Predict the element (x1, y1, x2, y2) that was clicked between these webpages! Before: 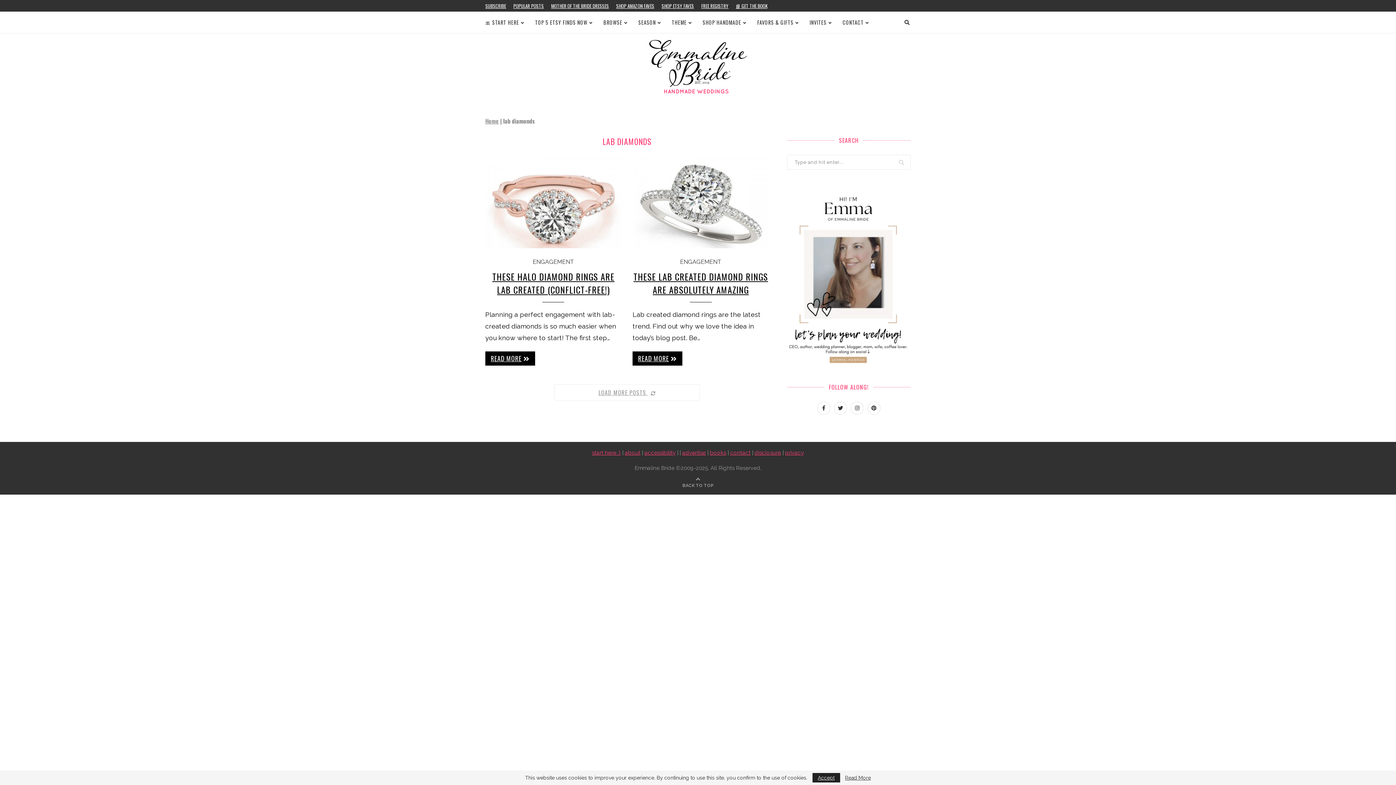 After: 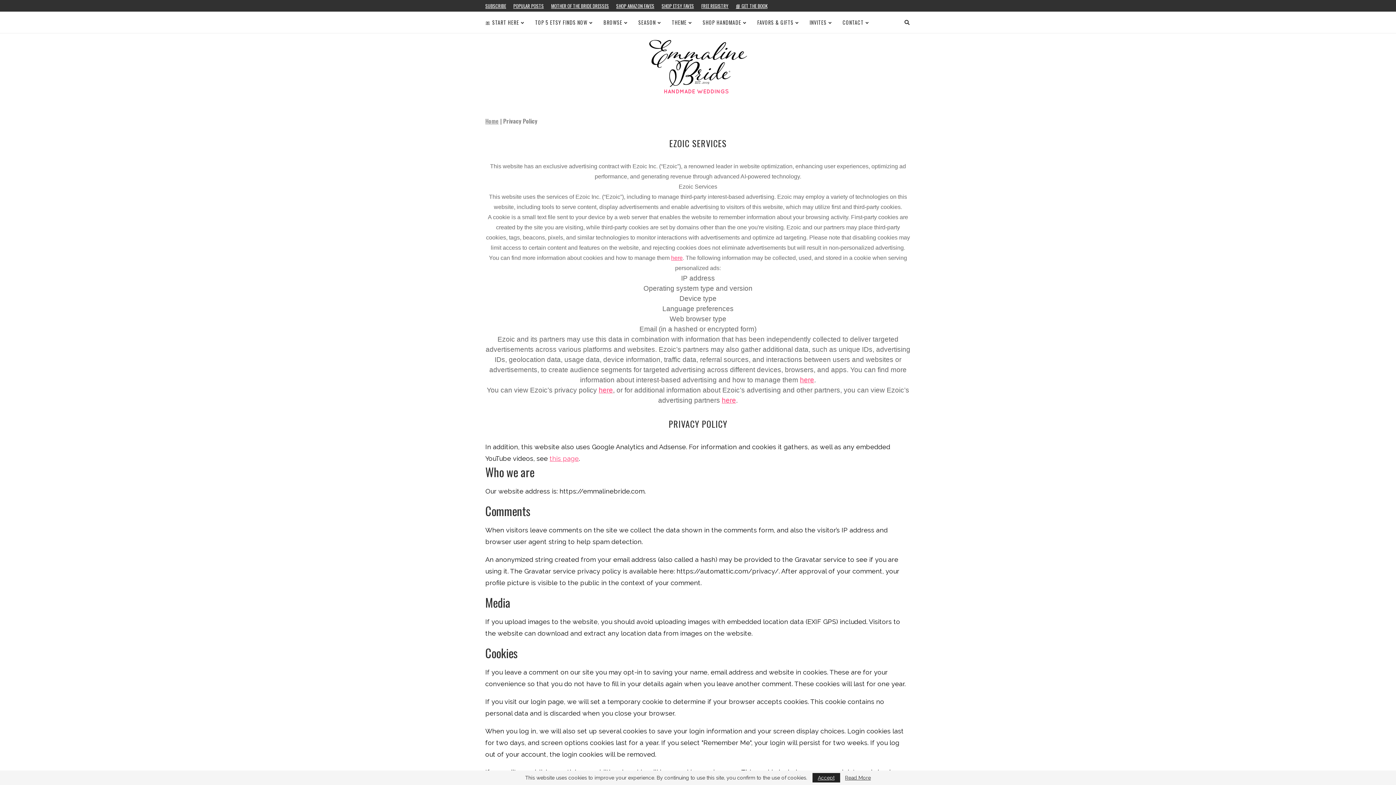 Action: label: privacy bbox: (785, 449, 804, 456)